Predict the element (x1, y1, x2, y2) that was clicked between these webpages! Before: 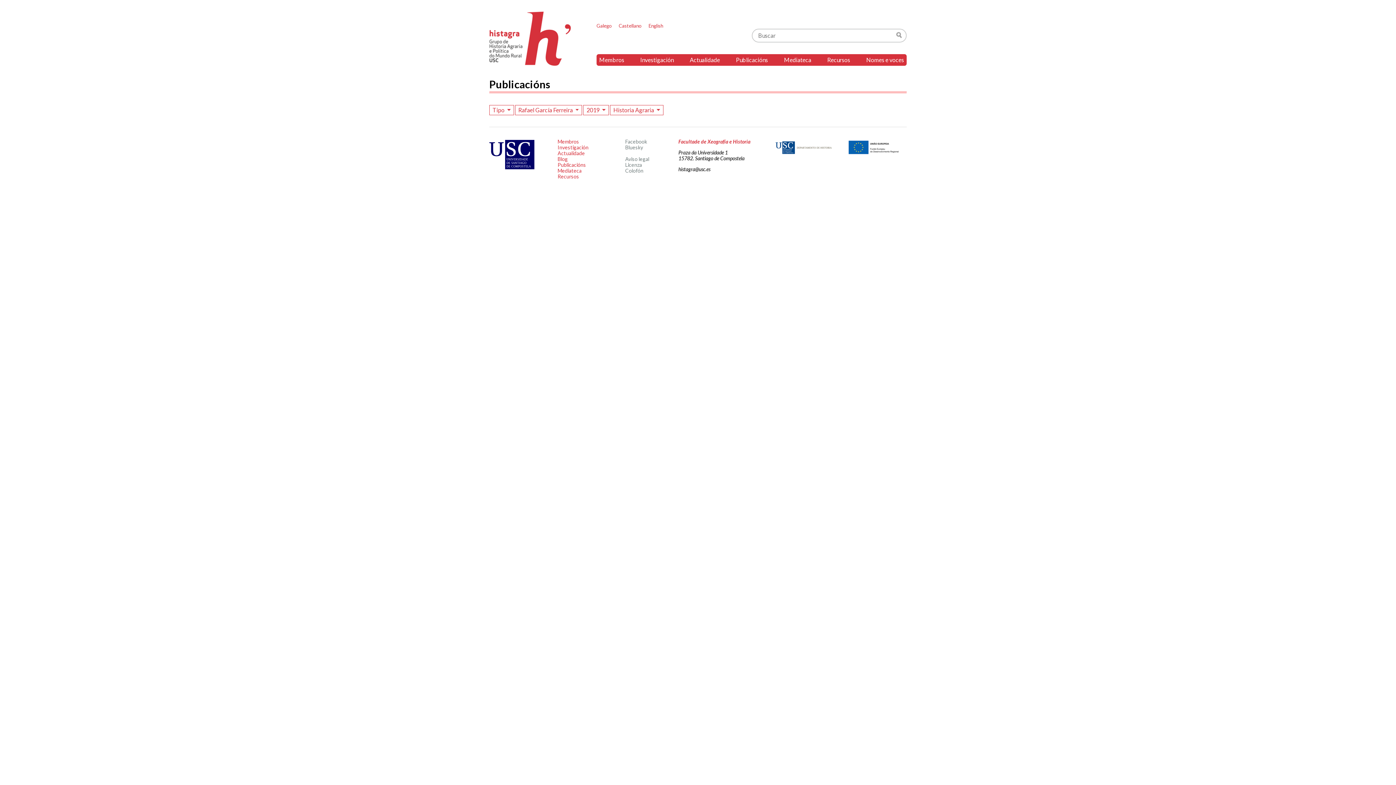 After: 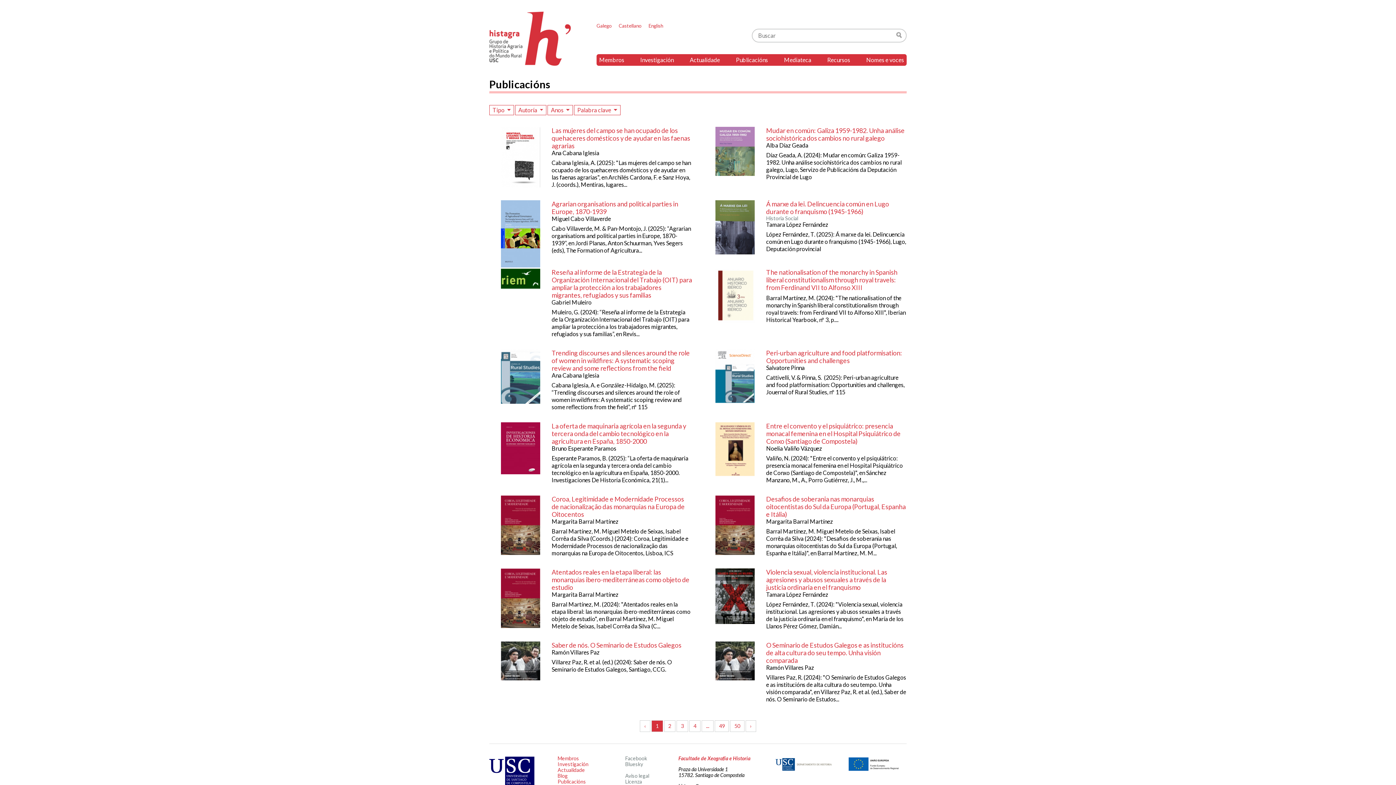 Action: label: Publicacións bbox: (733, 54, 770, 65)